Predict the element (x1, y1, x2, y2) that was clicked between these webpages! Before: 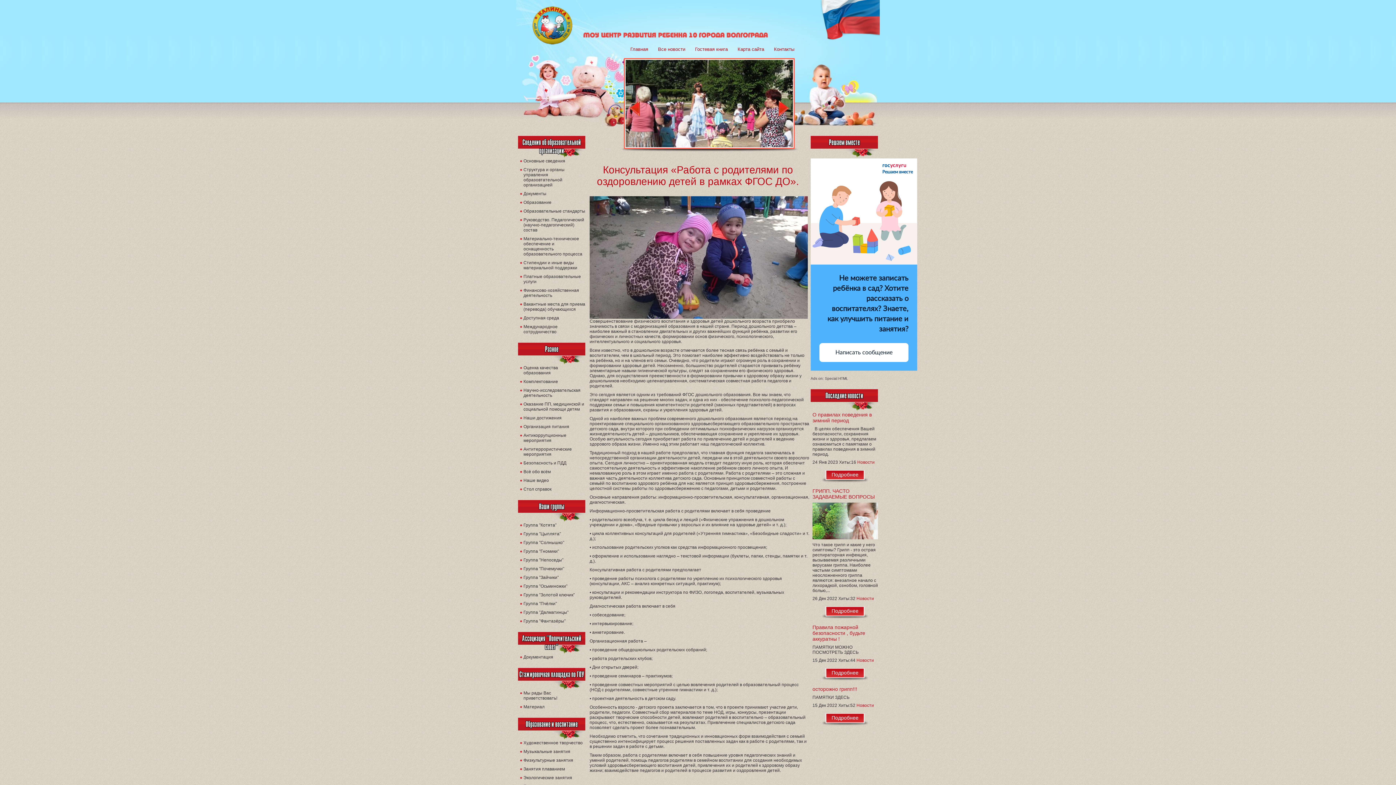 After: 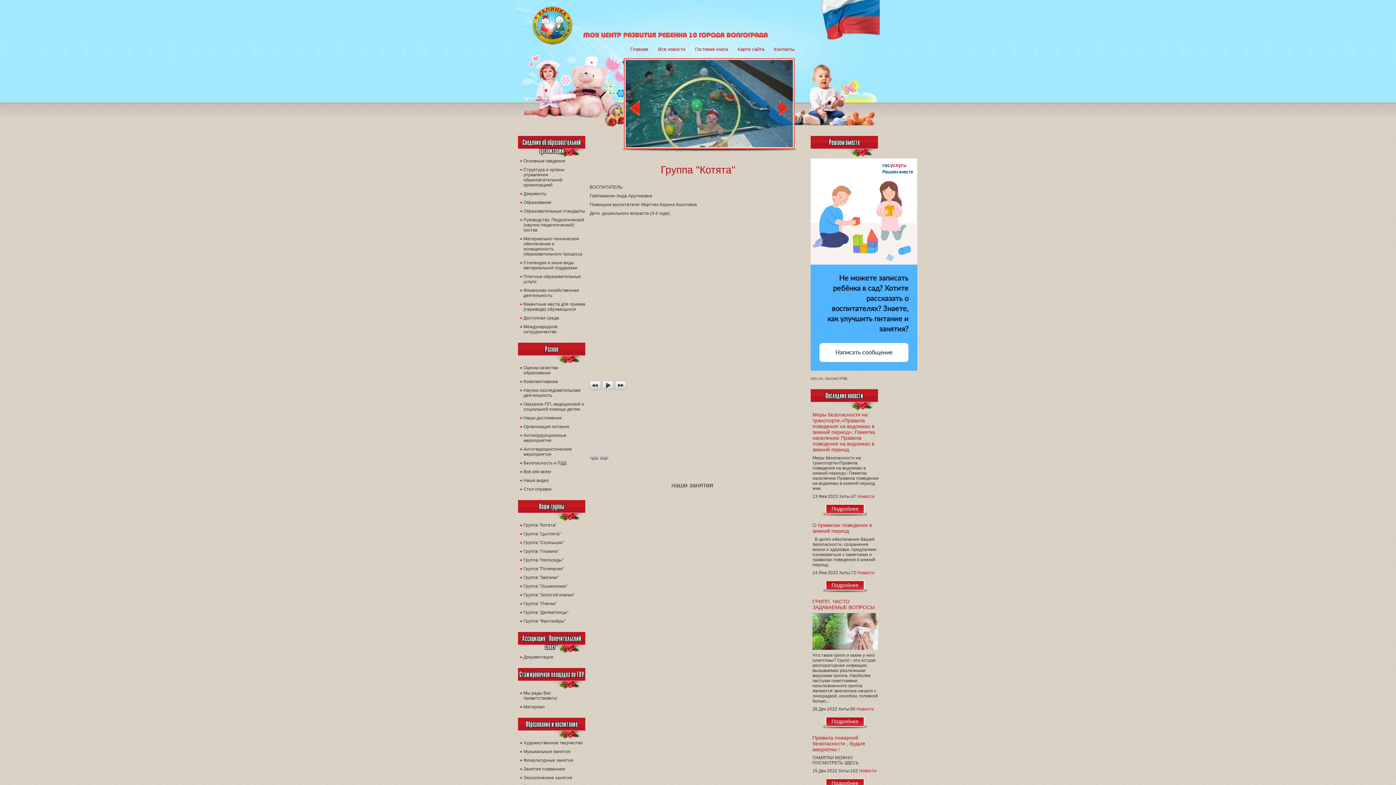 Action: bbox: (523, 522, 556, 528) label: Группа "Котята"